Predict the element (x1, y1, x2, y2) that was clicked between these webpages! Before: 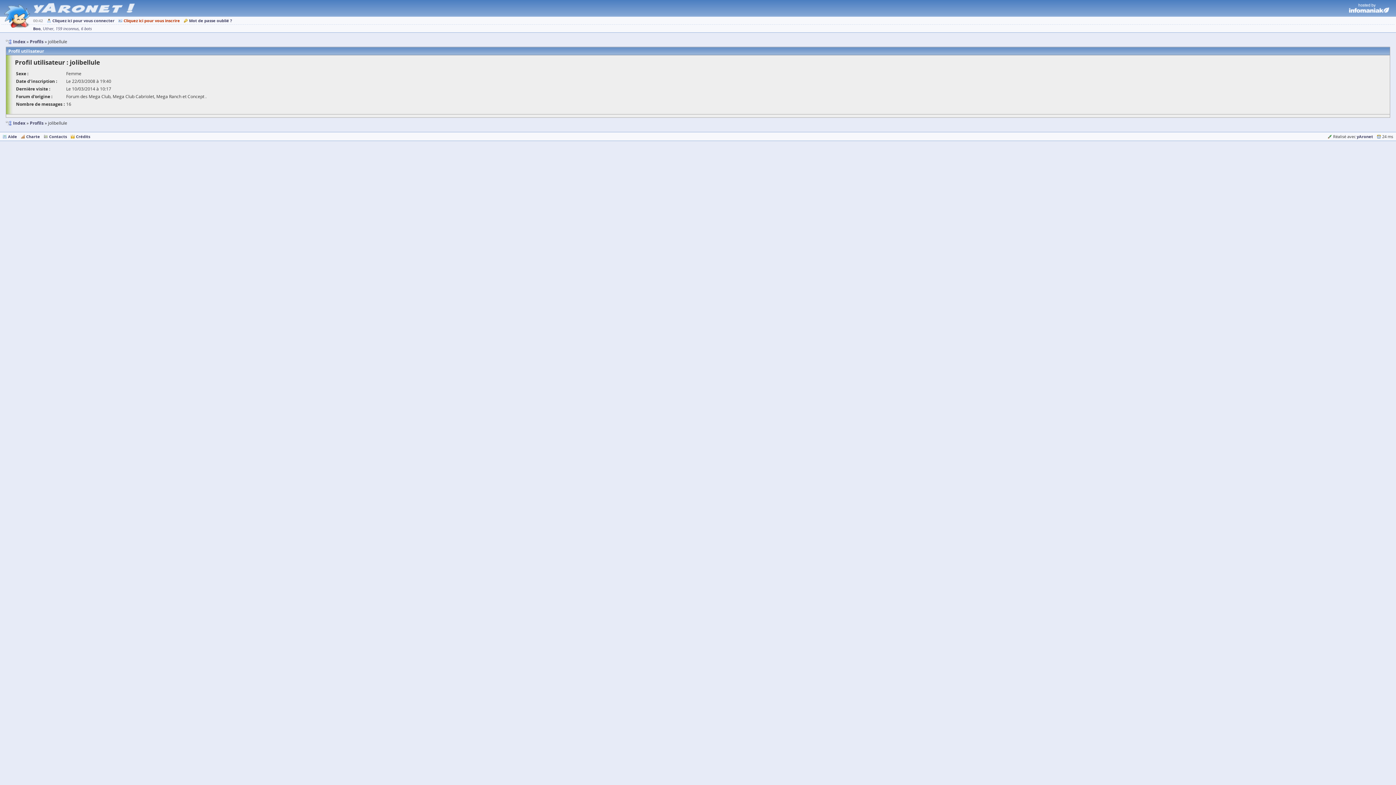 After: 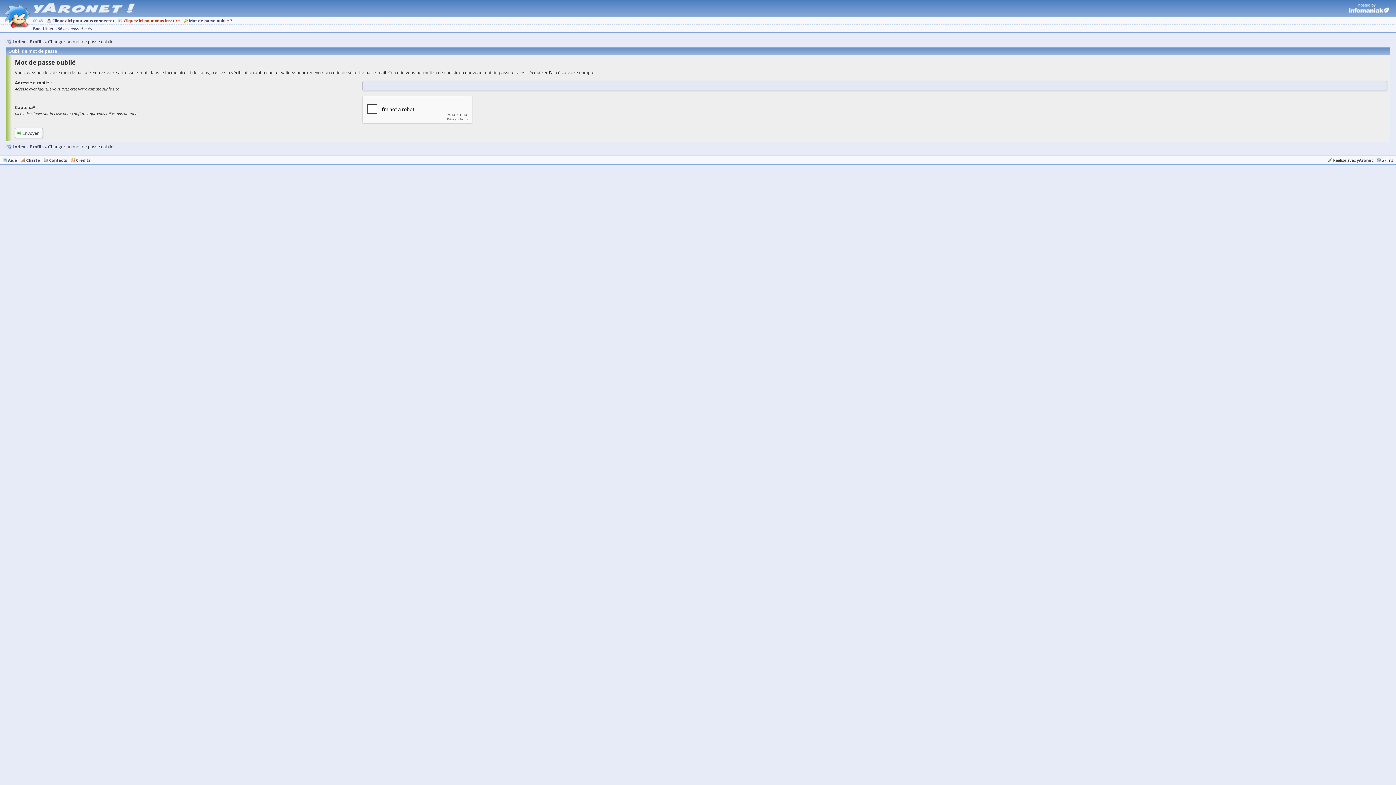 Action: bbox: (184, 17, 232, 23) label: Mot de passe oublié ?